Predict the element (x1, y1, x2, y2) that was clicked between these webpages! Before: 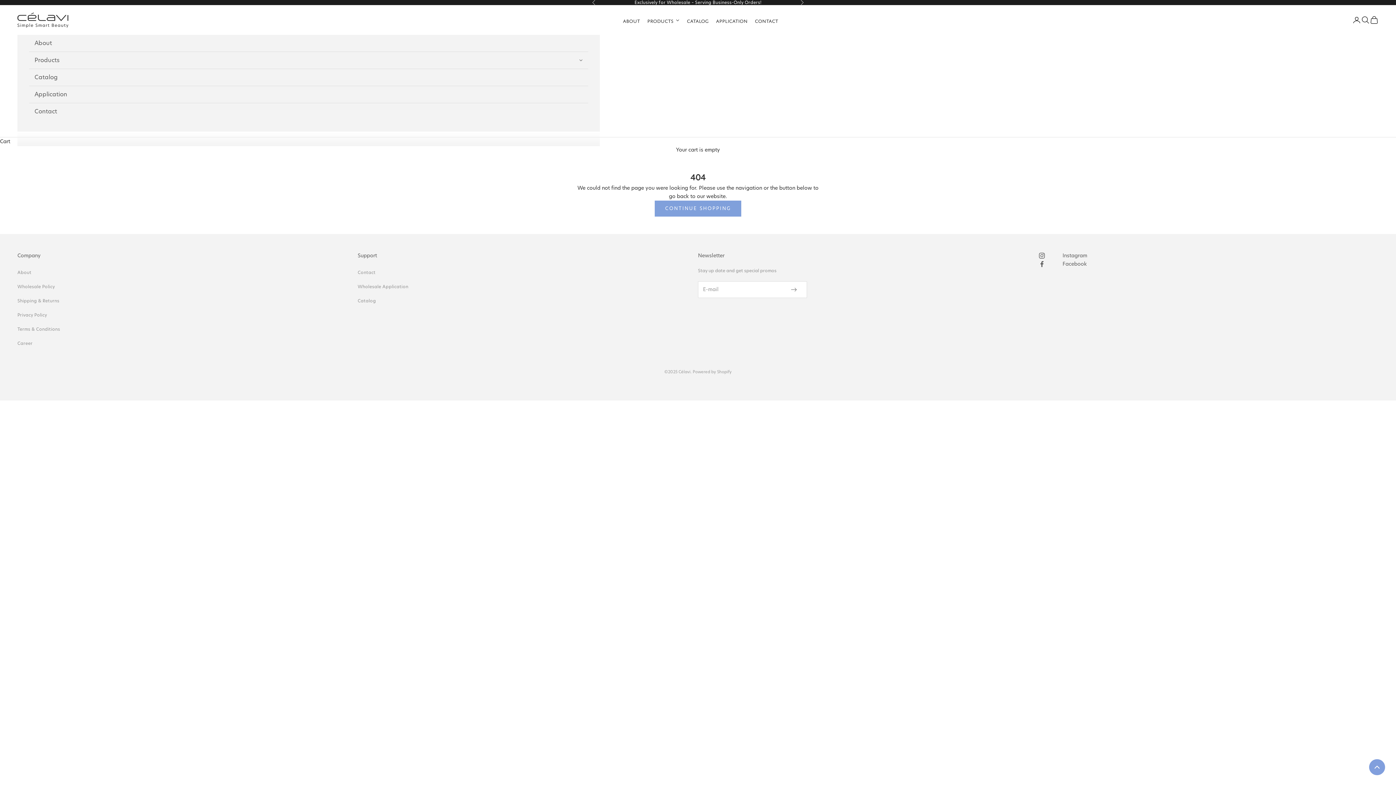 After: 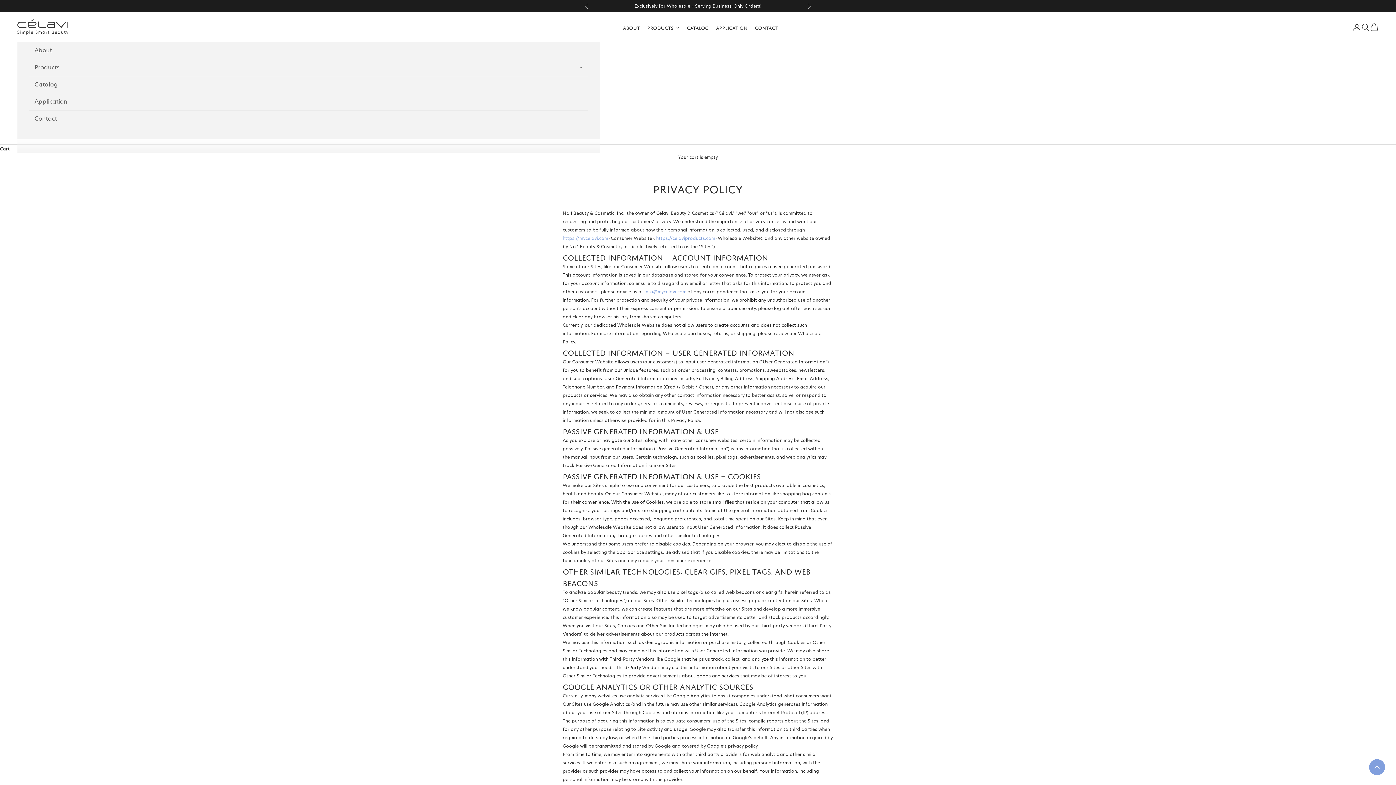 Action: bbox: (17, 311, 46, 318) label: Privacy Policy